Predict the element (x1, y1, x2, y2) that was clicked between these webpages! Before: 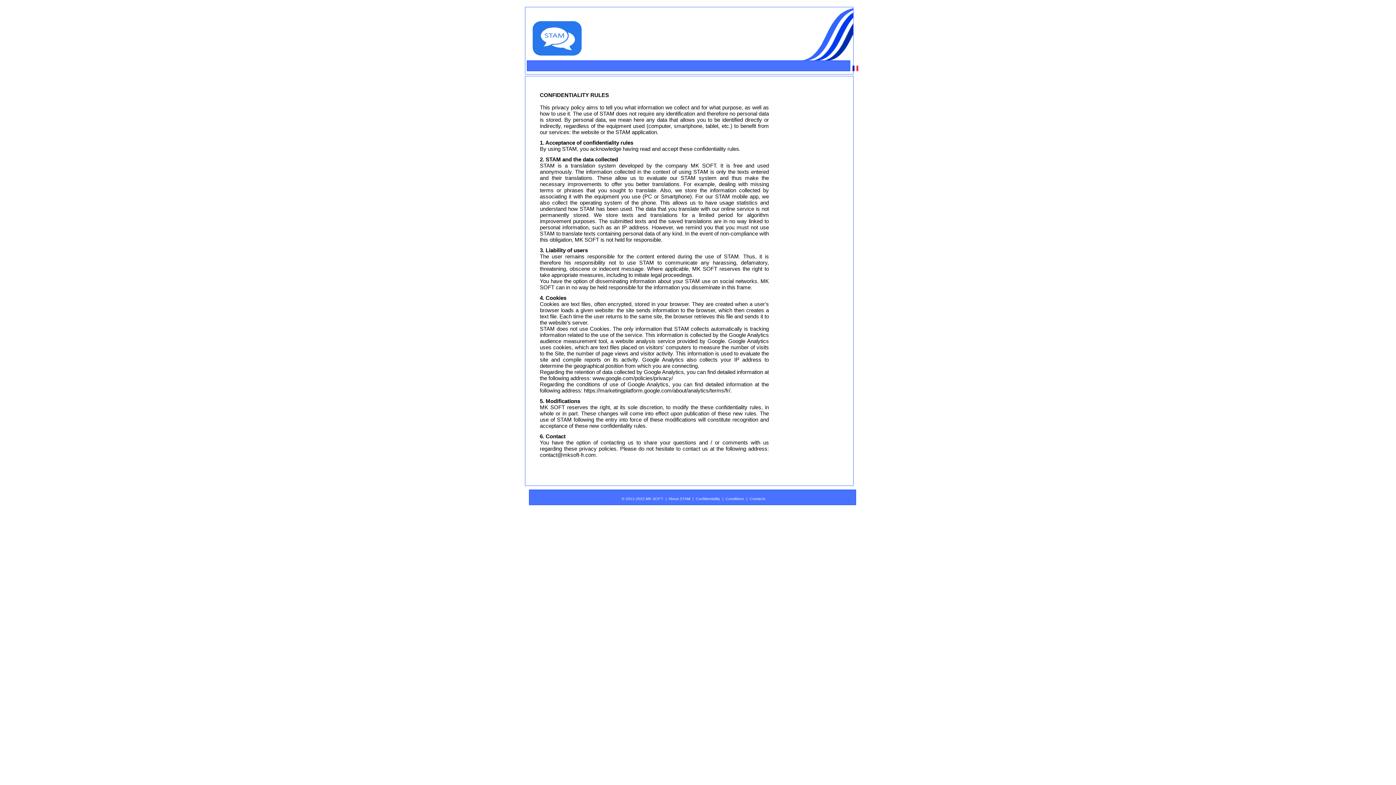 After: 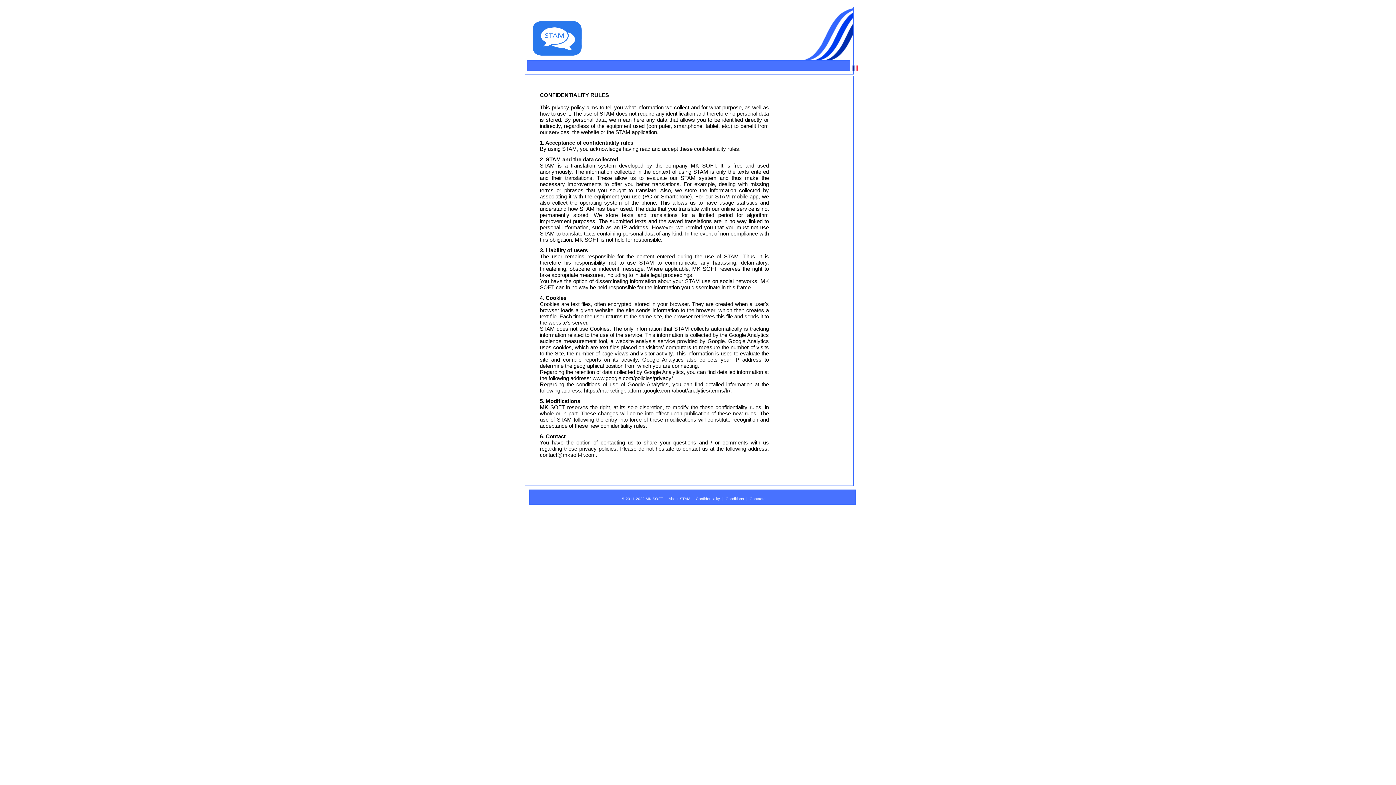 Action: label: MK SOFT bbox: (690, 162, 716, 168)